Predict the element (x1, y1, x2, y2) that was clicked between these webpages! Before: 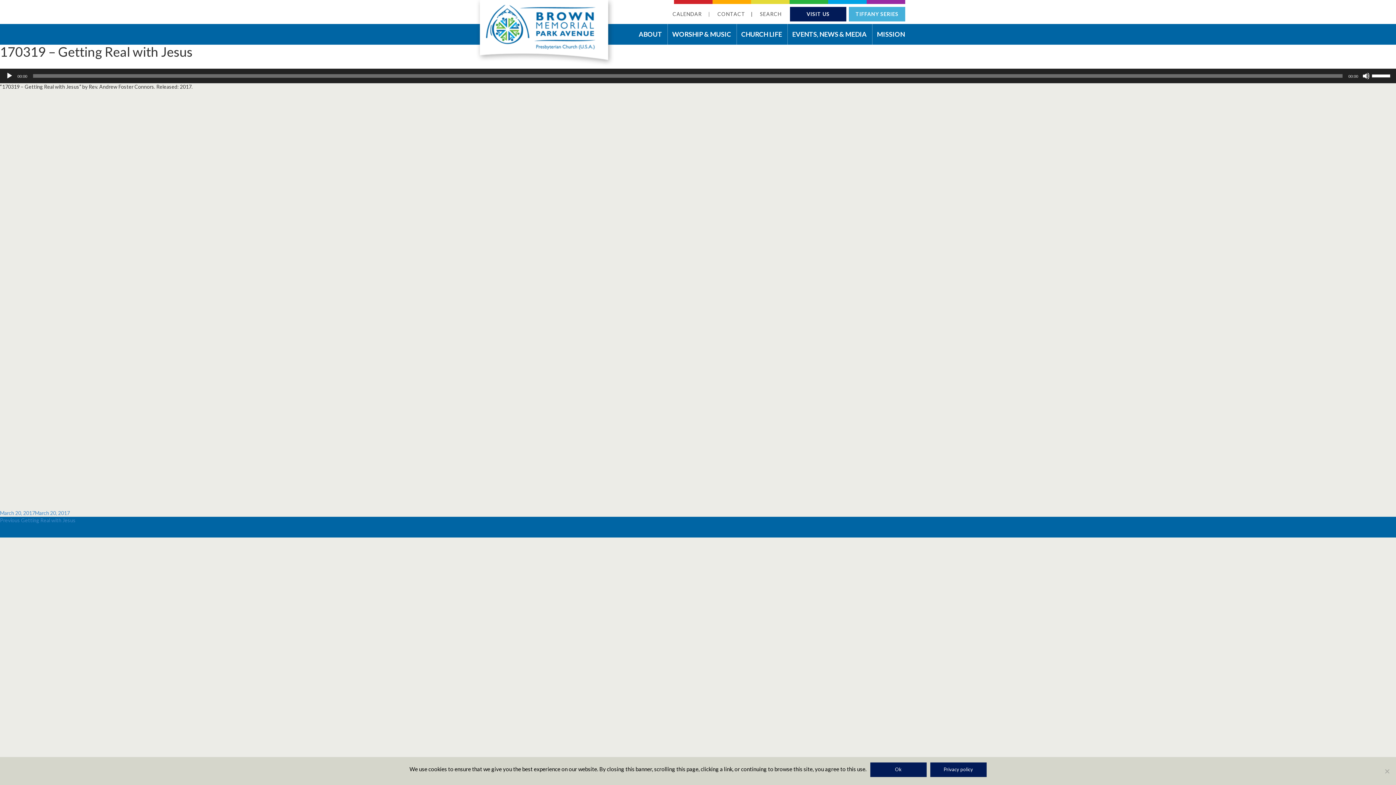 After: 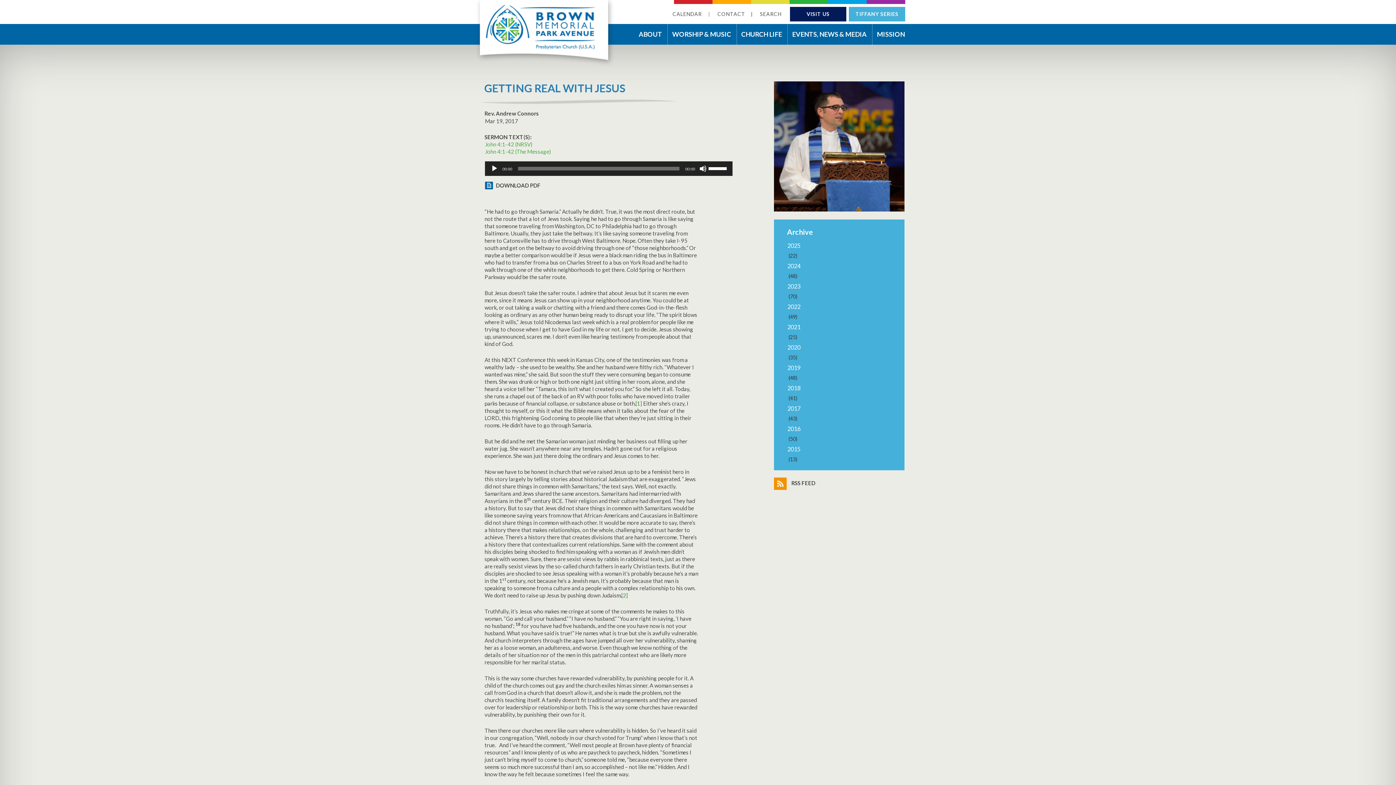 Action: label: Previous 
Previous post:
Getting Real with Jesus bbox: (0, 517, 75, 523)